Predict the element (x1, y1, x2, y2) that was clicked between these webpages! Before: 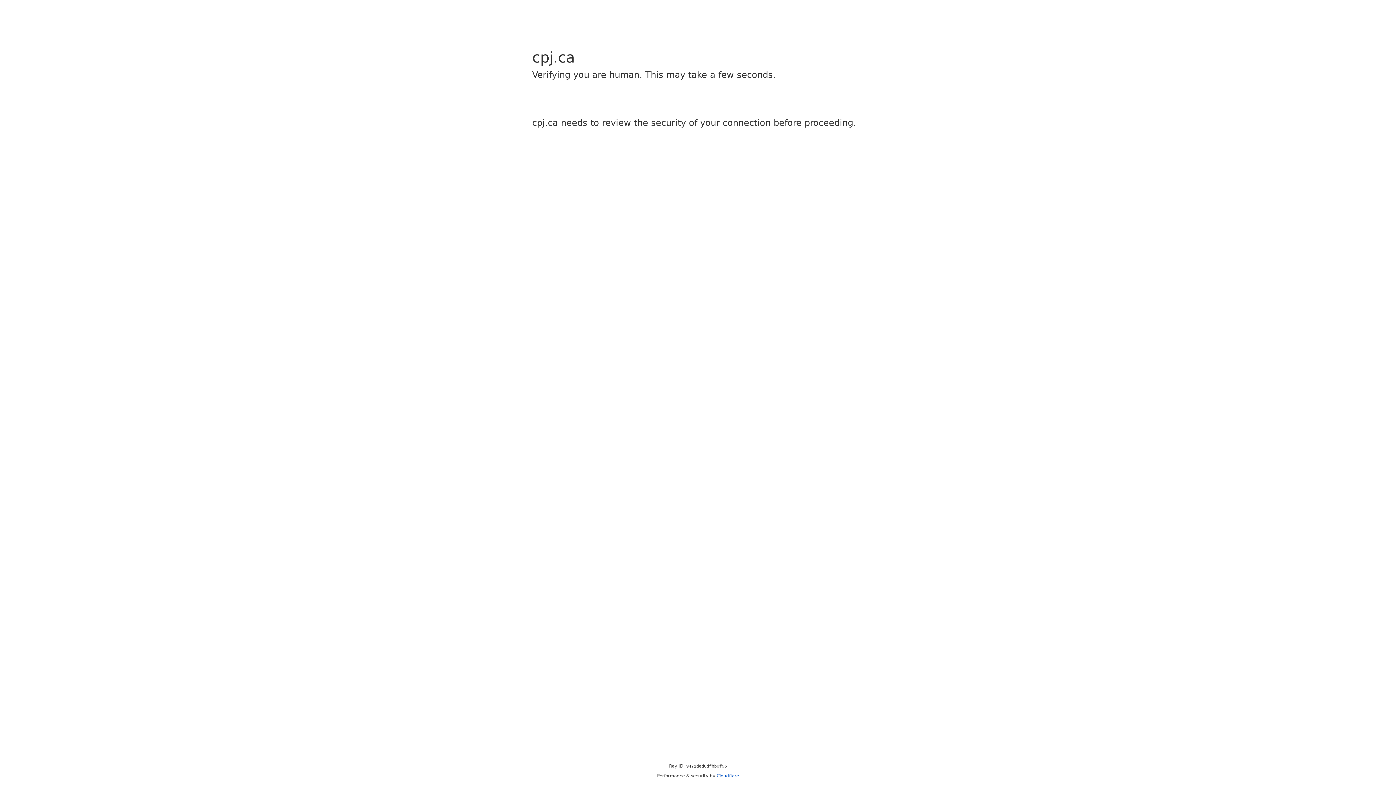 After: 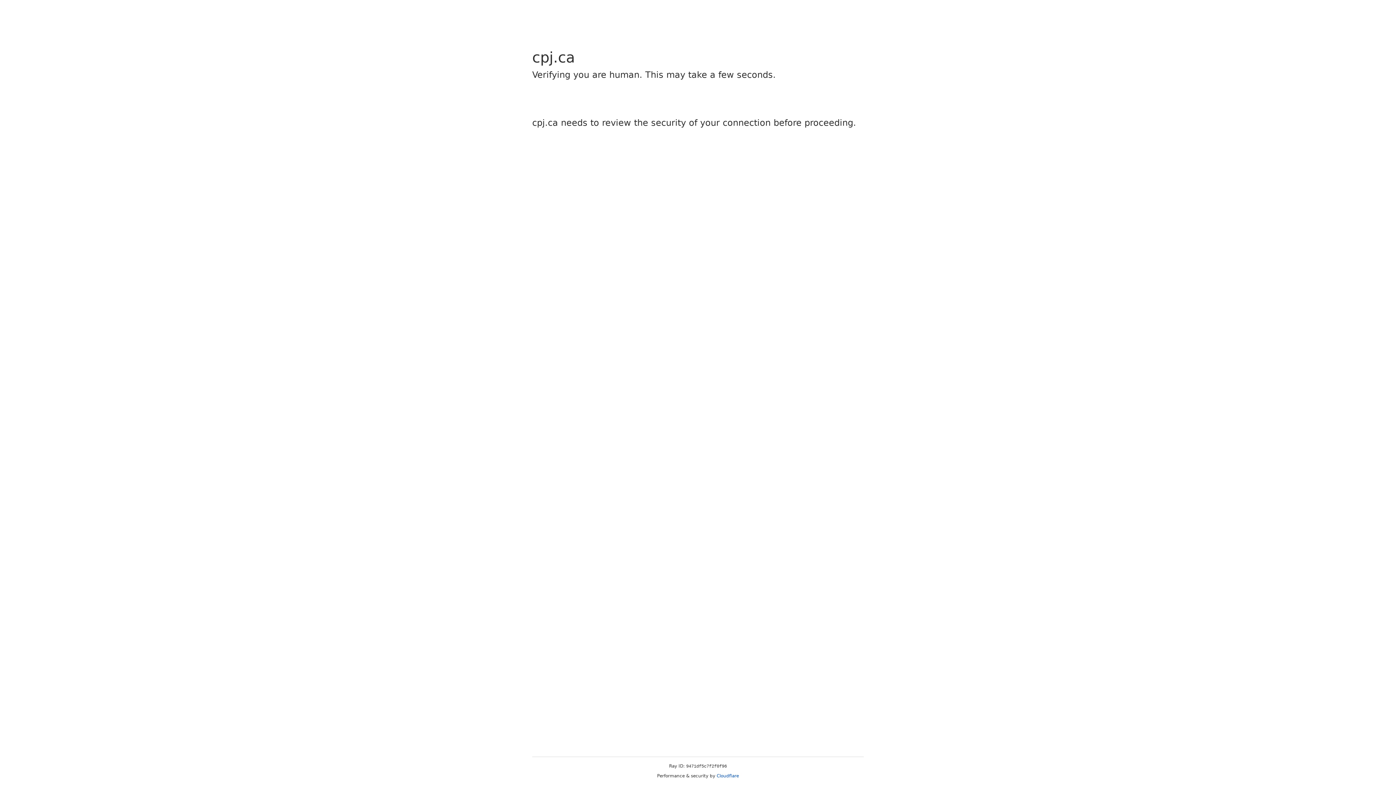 Action: label: Cloudflare bbox: (716, 773, 739, 778)